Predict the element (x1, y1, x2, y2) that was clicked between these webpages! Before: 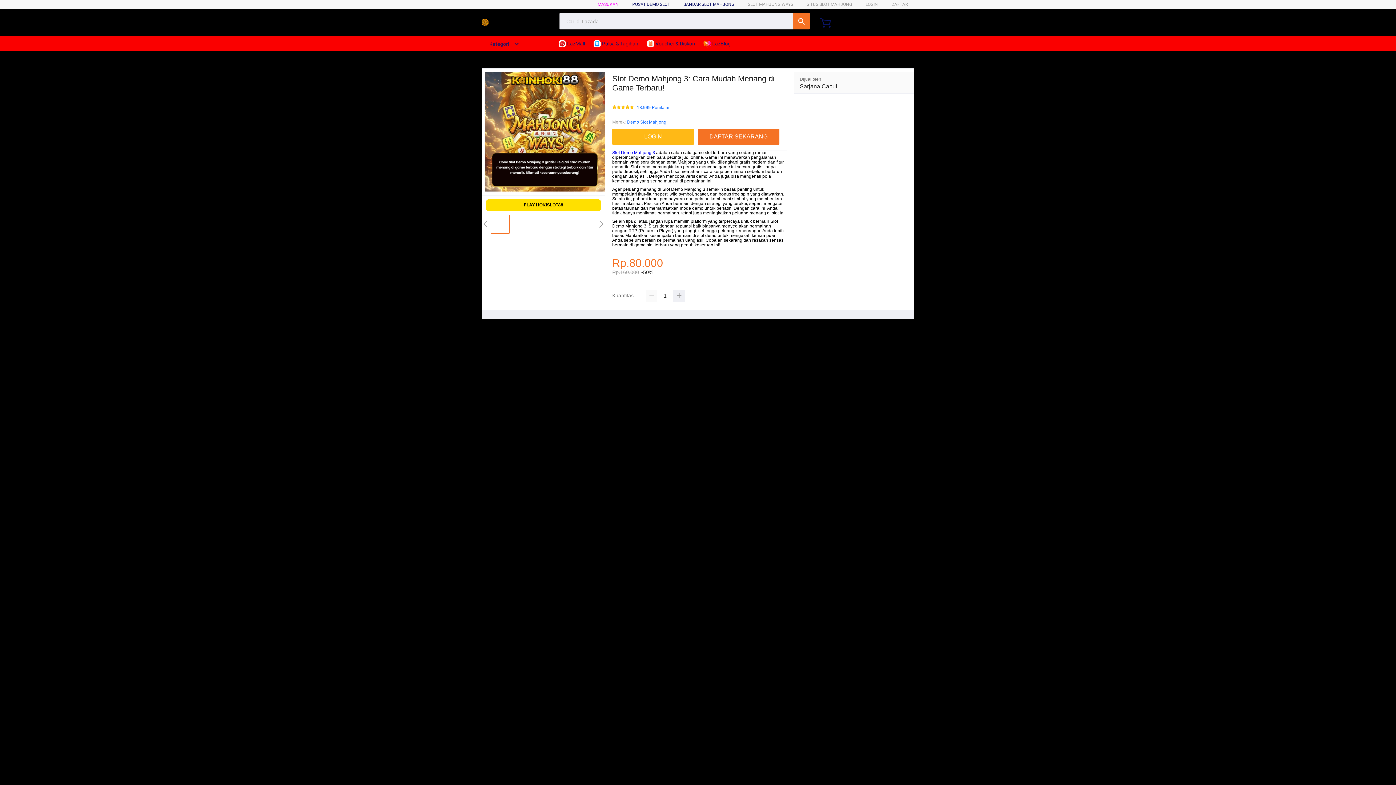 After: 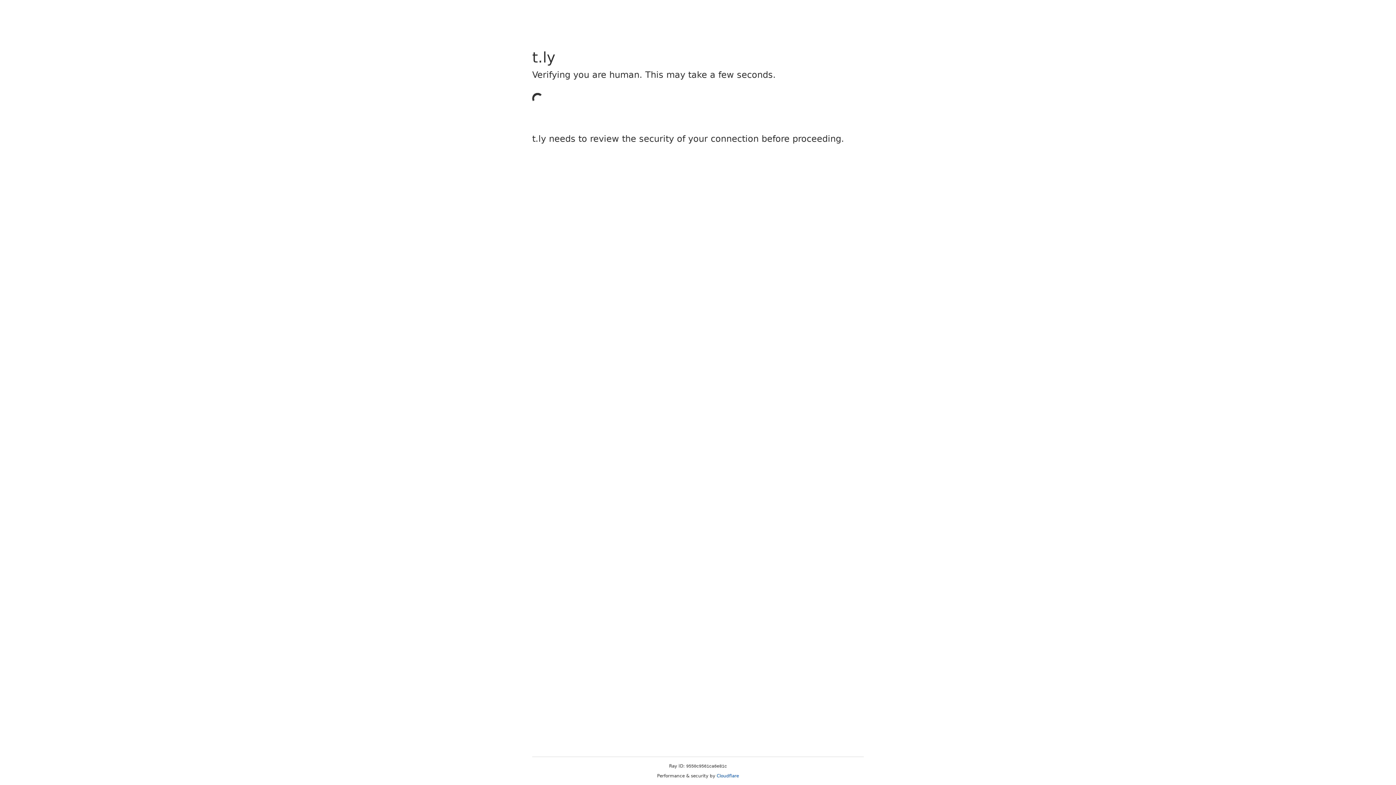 Action: label: LOGIN bbox: (865, 1, 878, 6)